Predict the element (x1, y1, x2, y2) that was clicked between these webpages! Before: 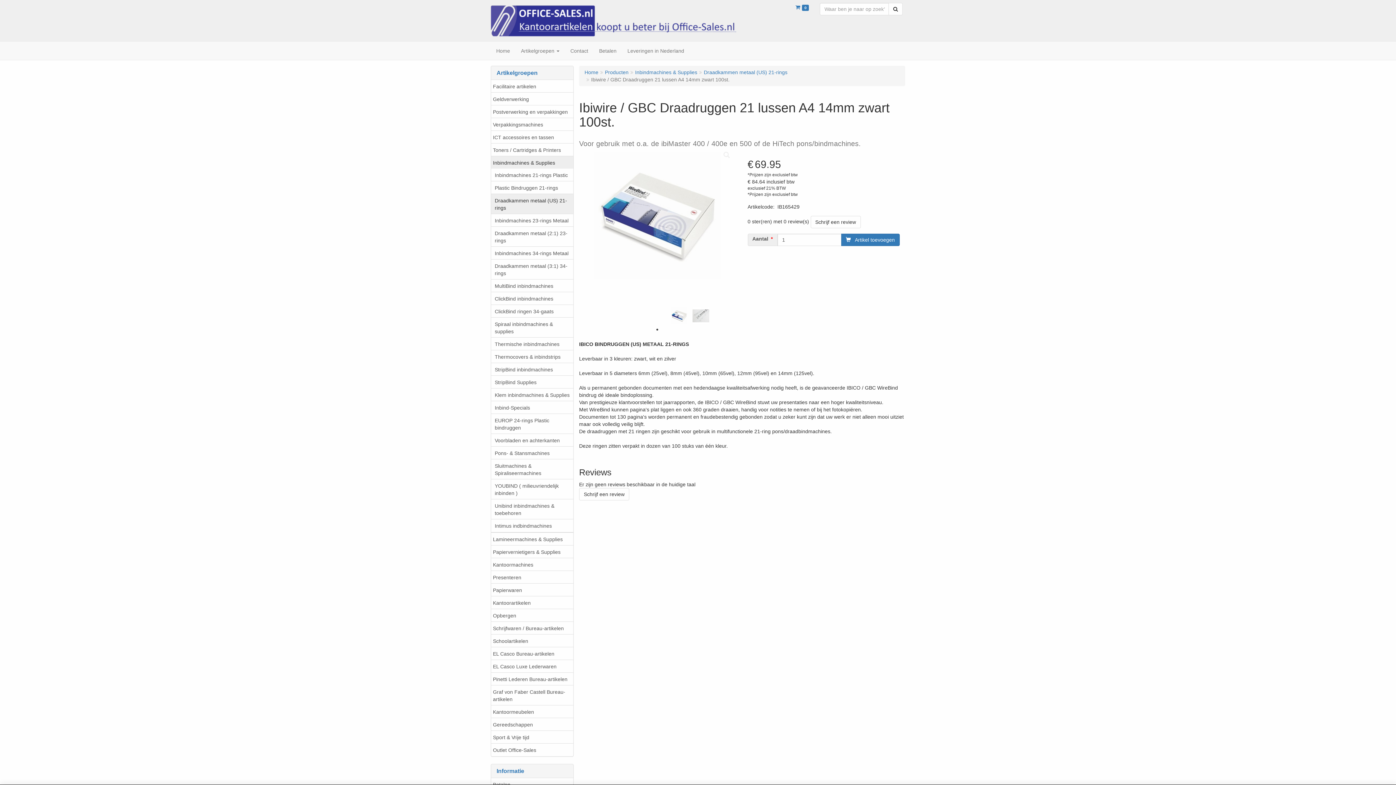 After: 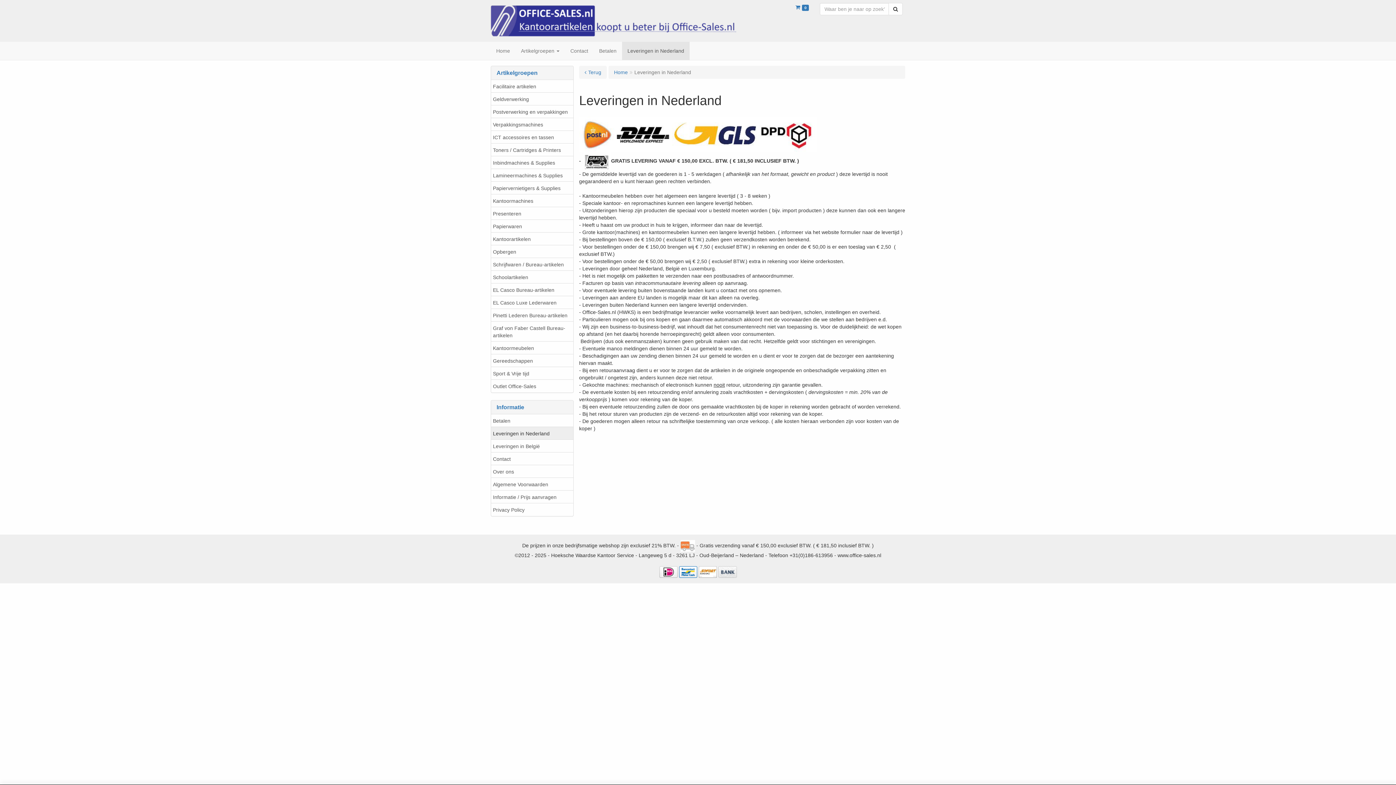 Action: label: Leveringen in Nederland bbox: (622, 41, 689, 60)